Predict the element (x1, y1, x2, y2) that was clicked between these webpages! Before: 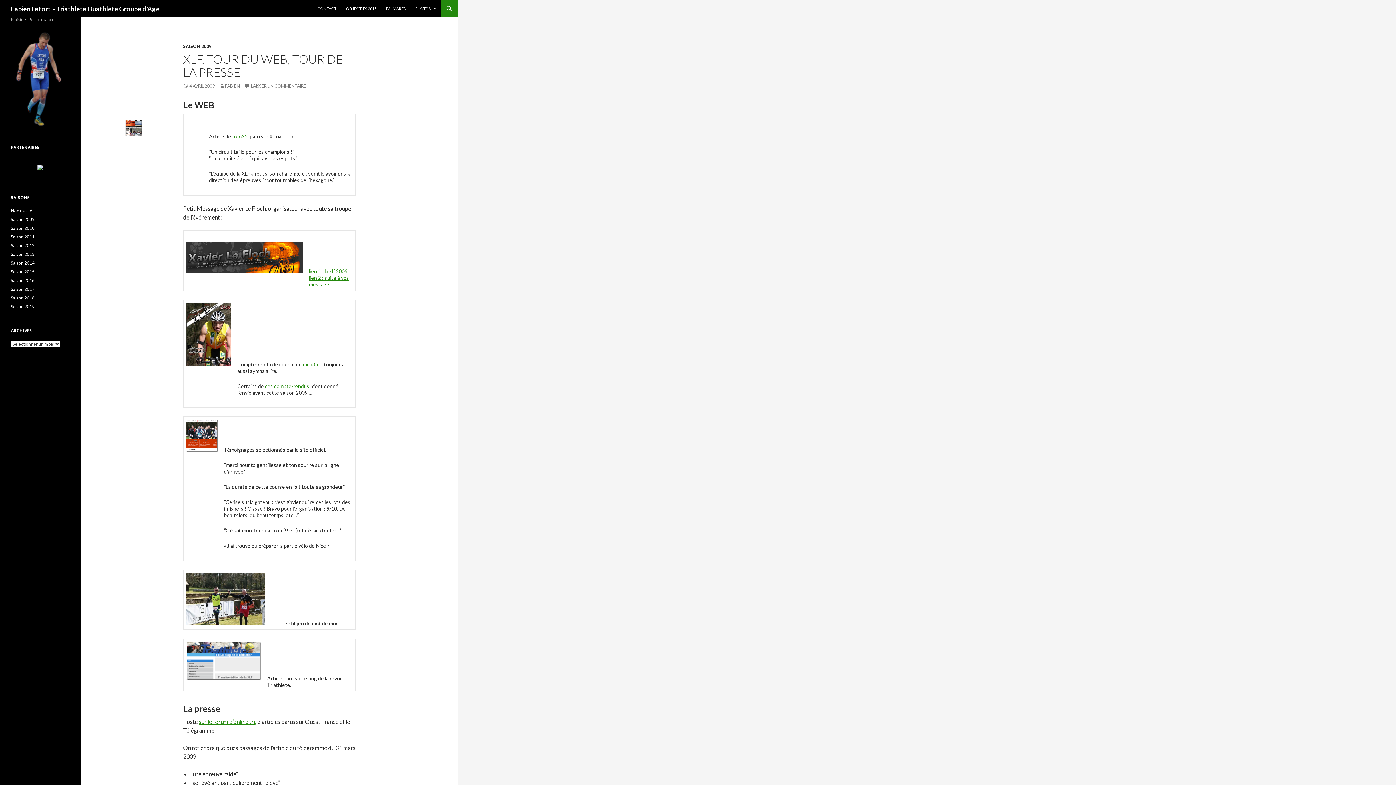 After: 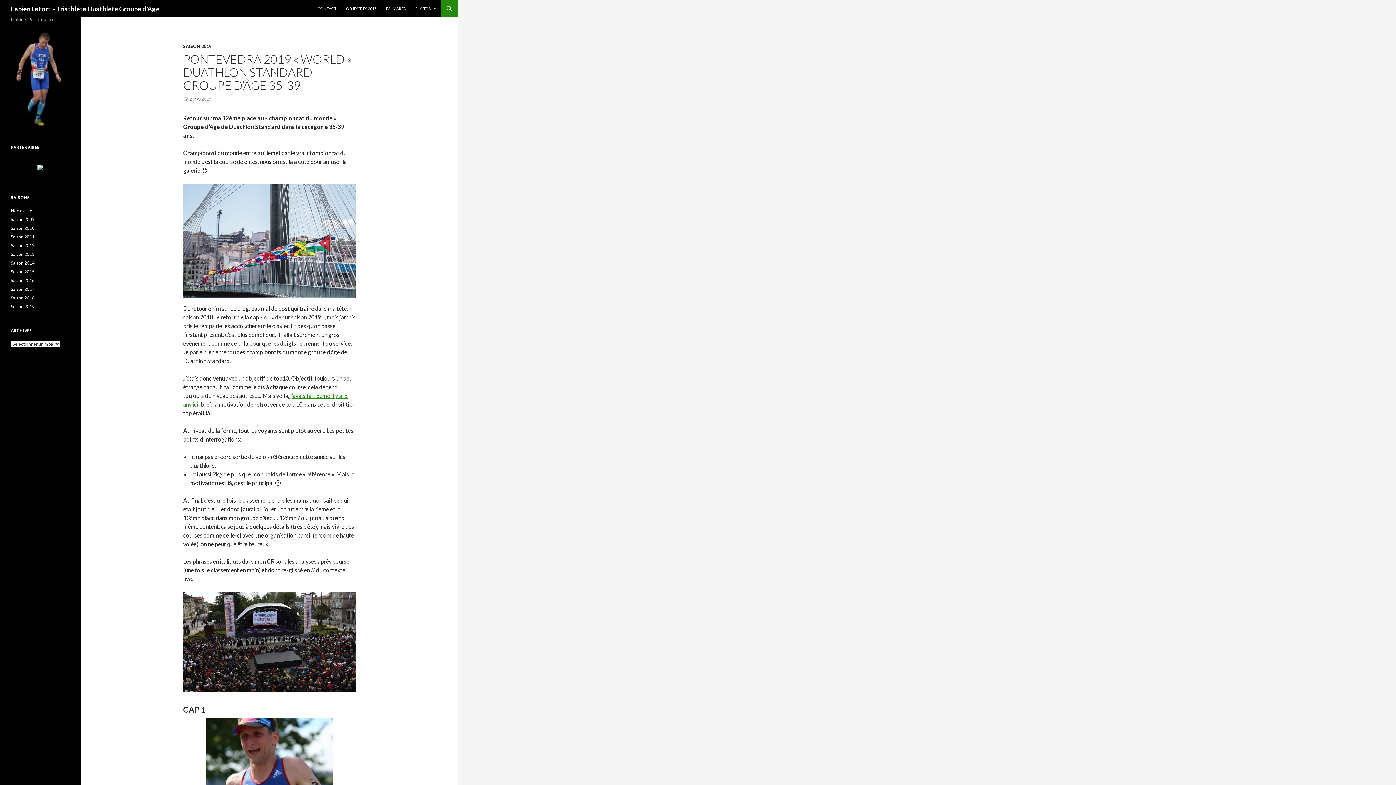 Action: bbox: (10, 4, 159, 12) label: Fabien Letort – Triathlète Duathlète Groupe d'Age